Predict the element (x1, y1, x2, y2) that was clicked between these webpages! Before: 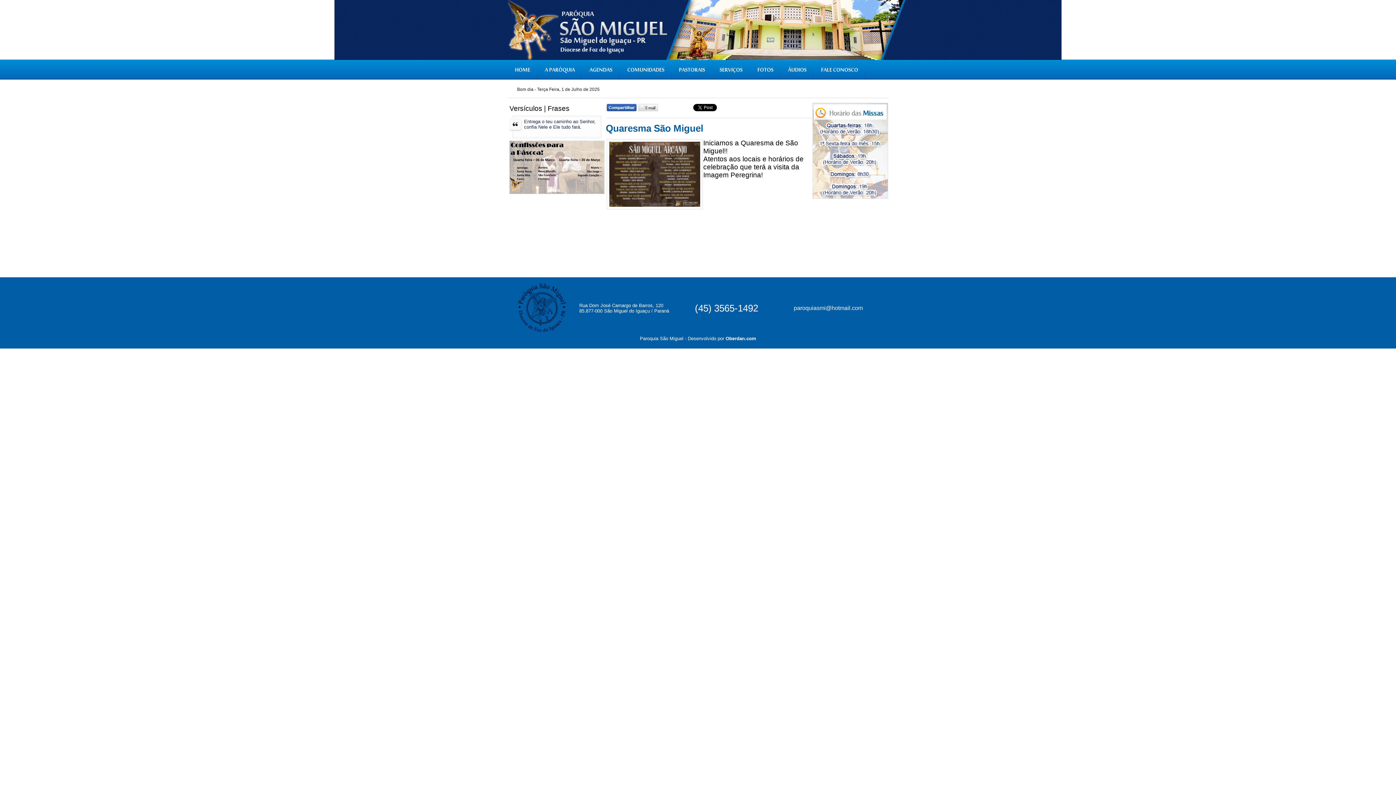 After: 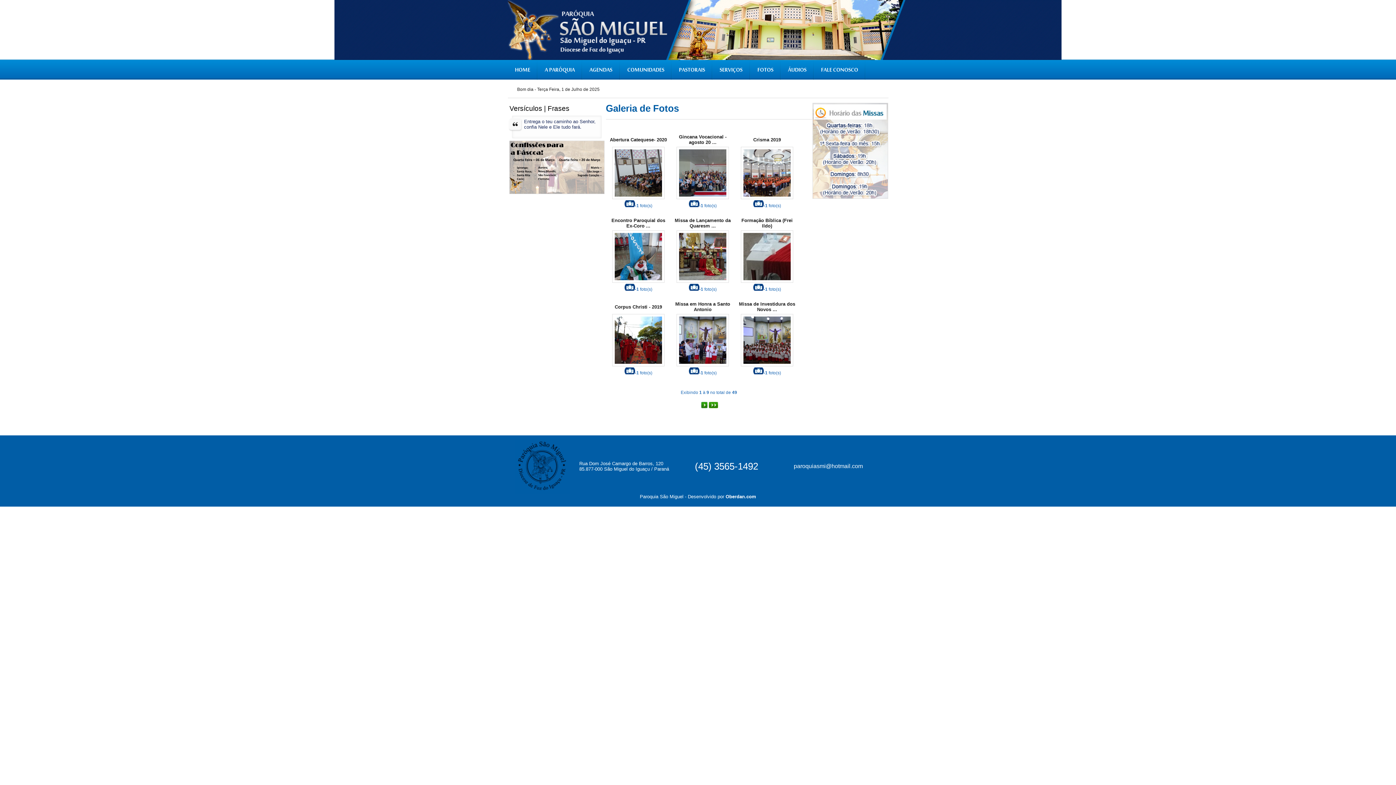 Action: label: FOTOS bbox: (750, 60, 780, 86)